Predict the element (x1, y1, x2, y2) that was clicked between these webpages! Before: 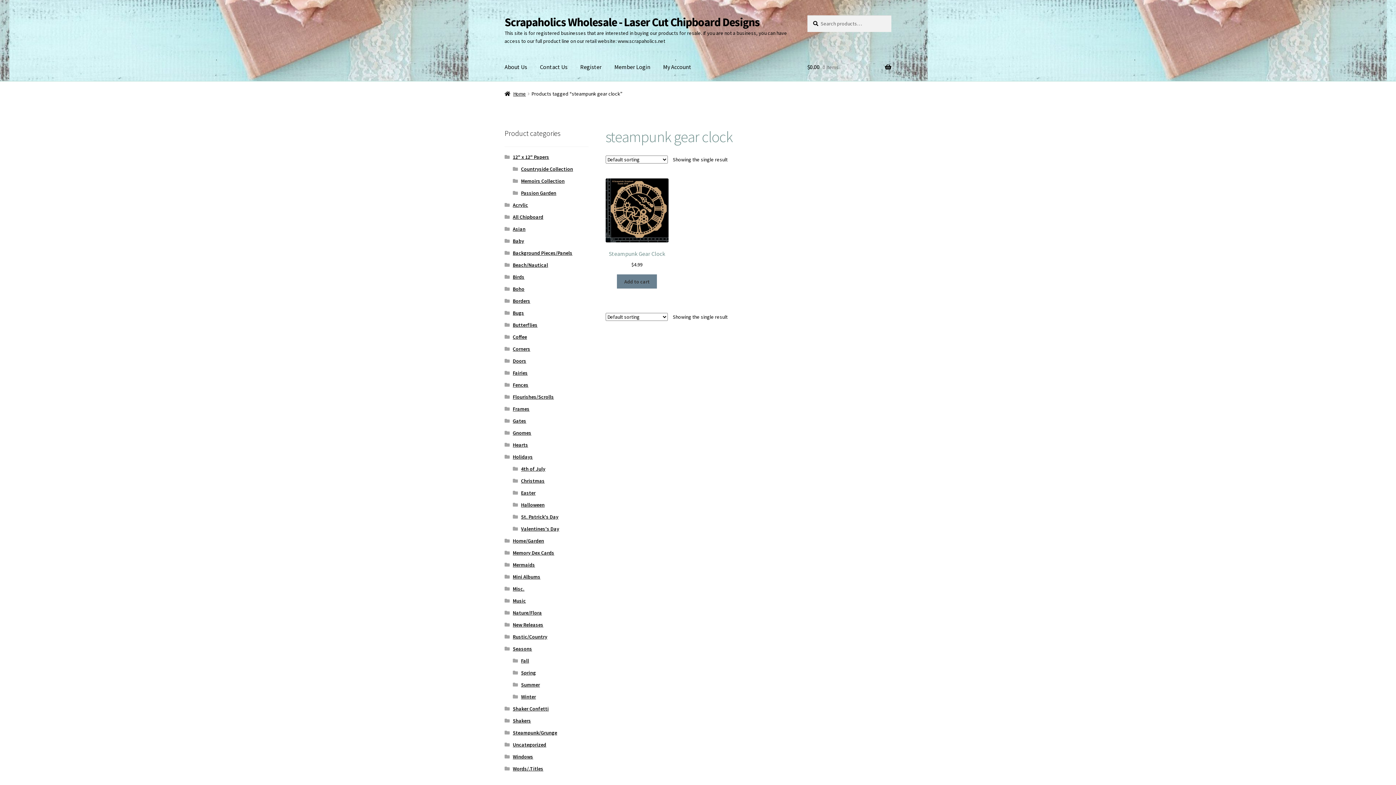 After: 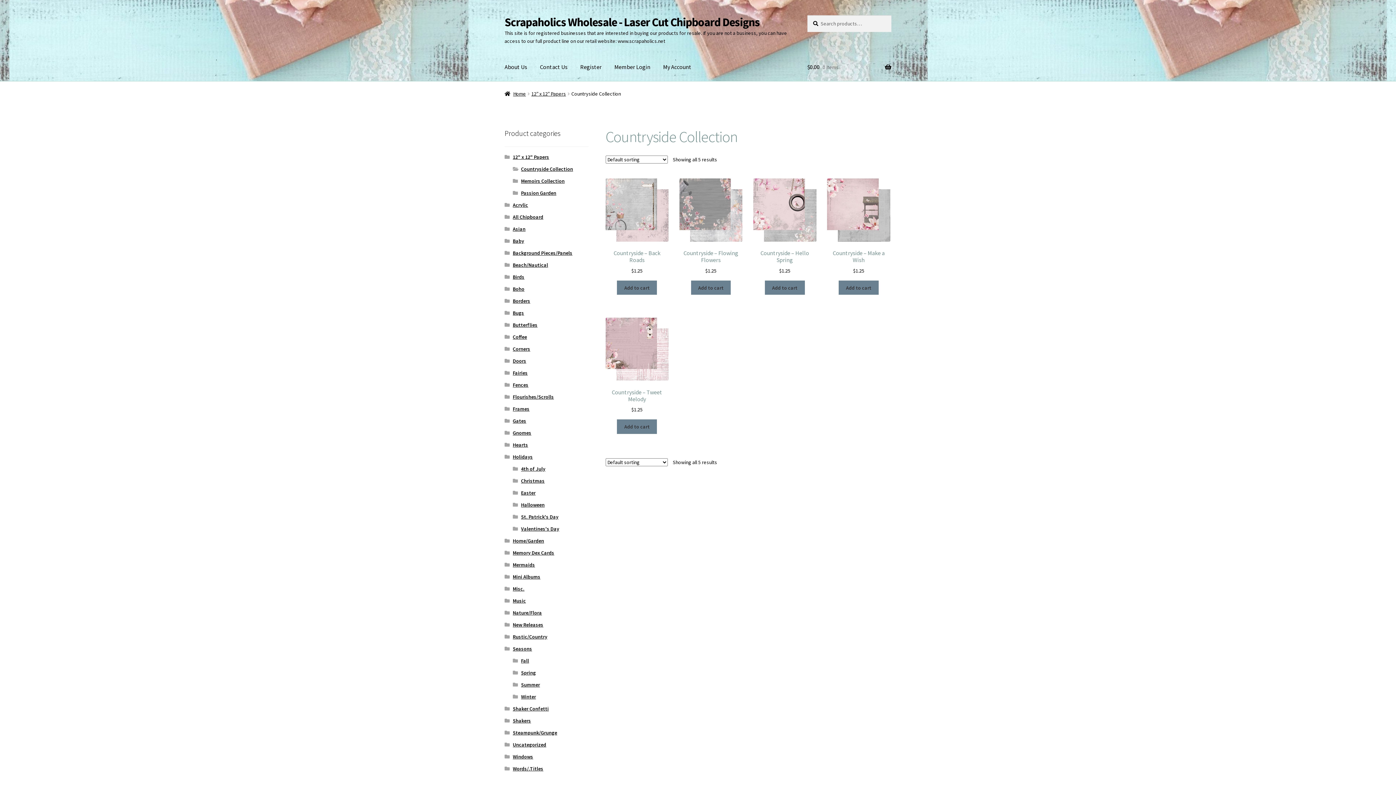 Action: bbox: (521, 165, 573, 172) label: Countryside Collection